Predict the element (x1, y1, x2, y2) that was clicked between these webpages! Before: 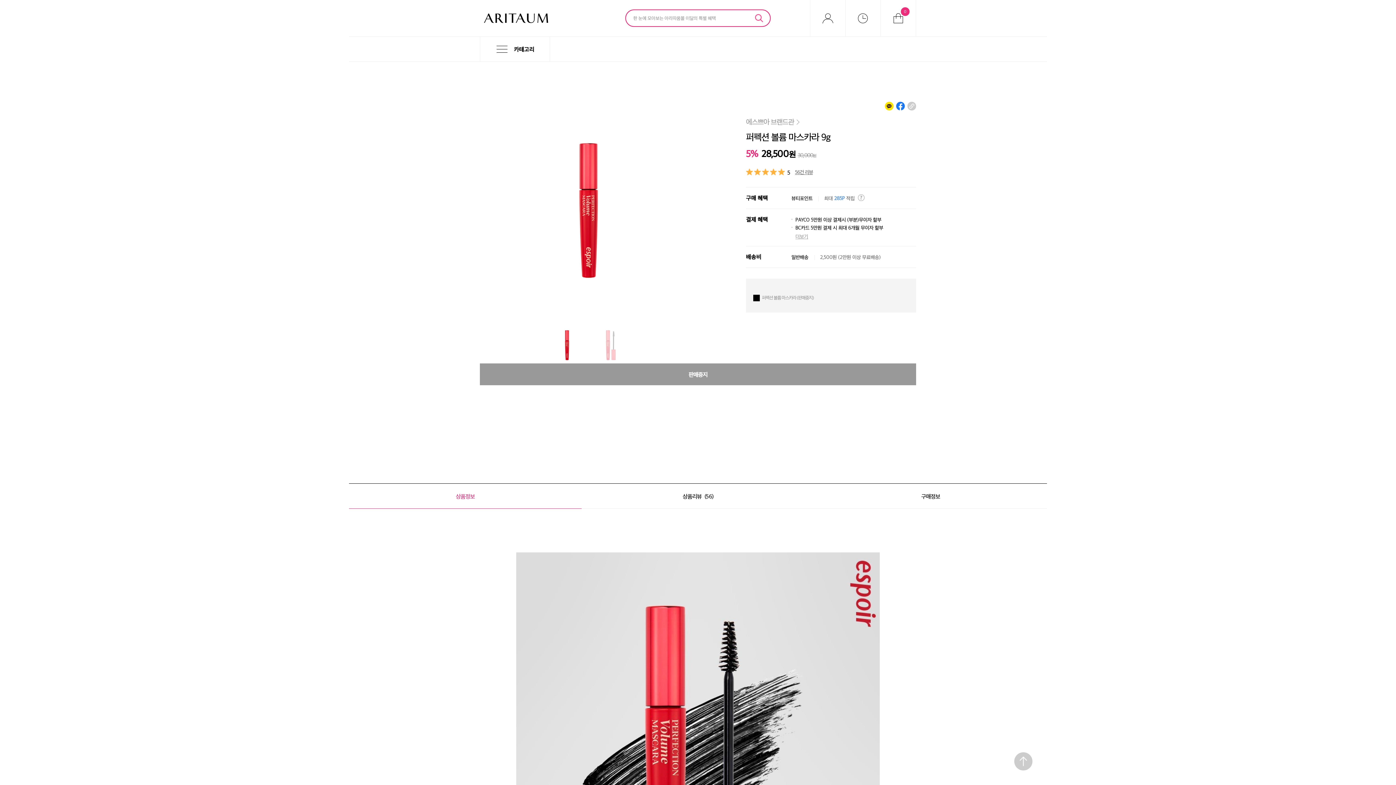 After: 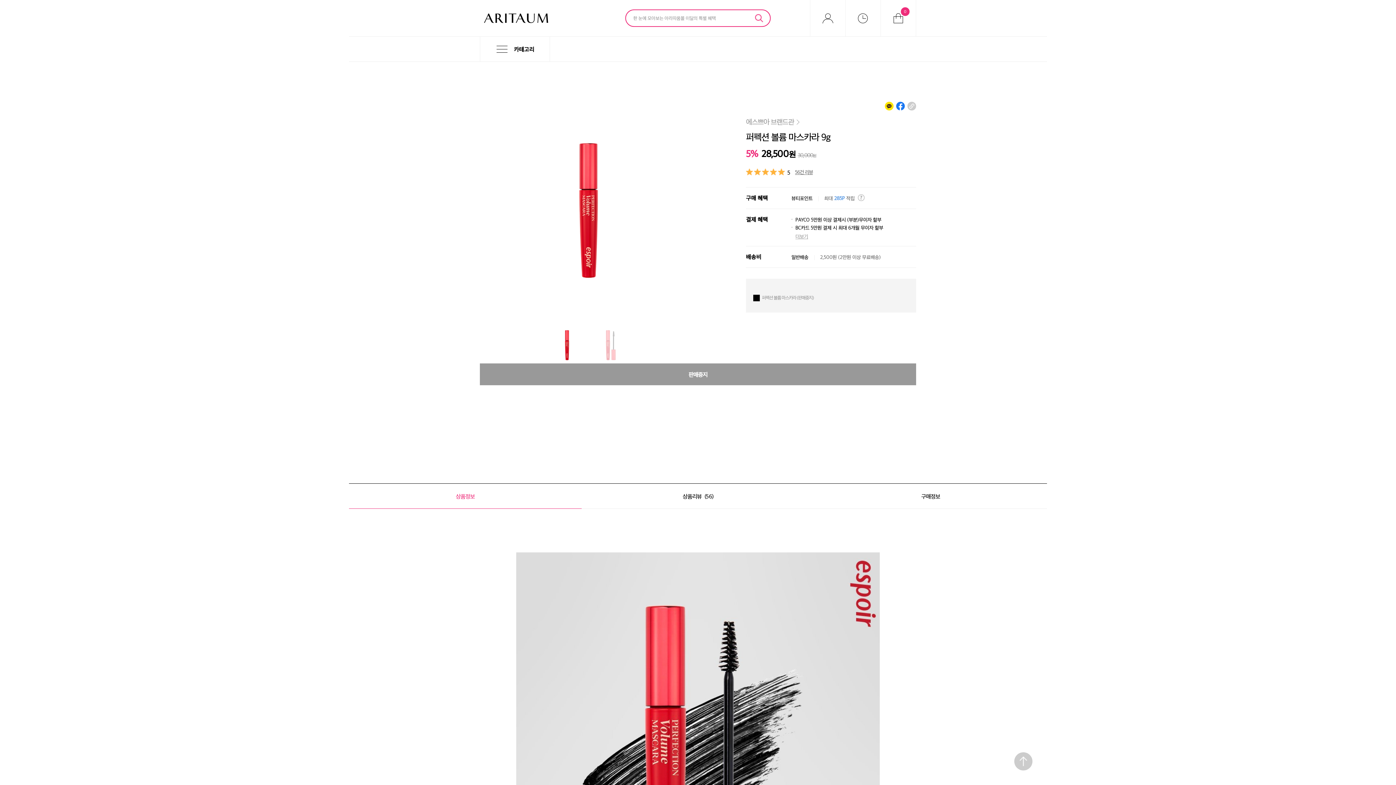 Action: bbox: (885, 101, 893, 107)